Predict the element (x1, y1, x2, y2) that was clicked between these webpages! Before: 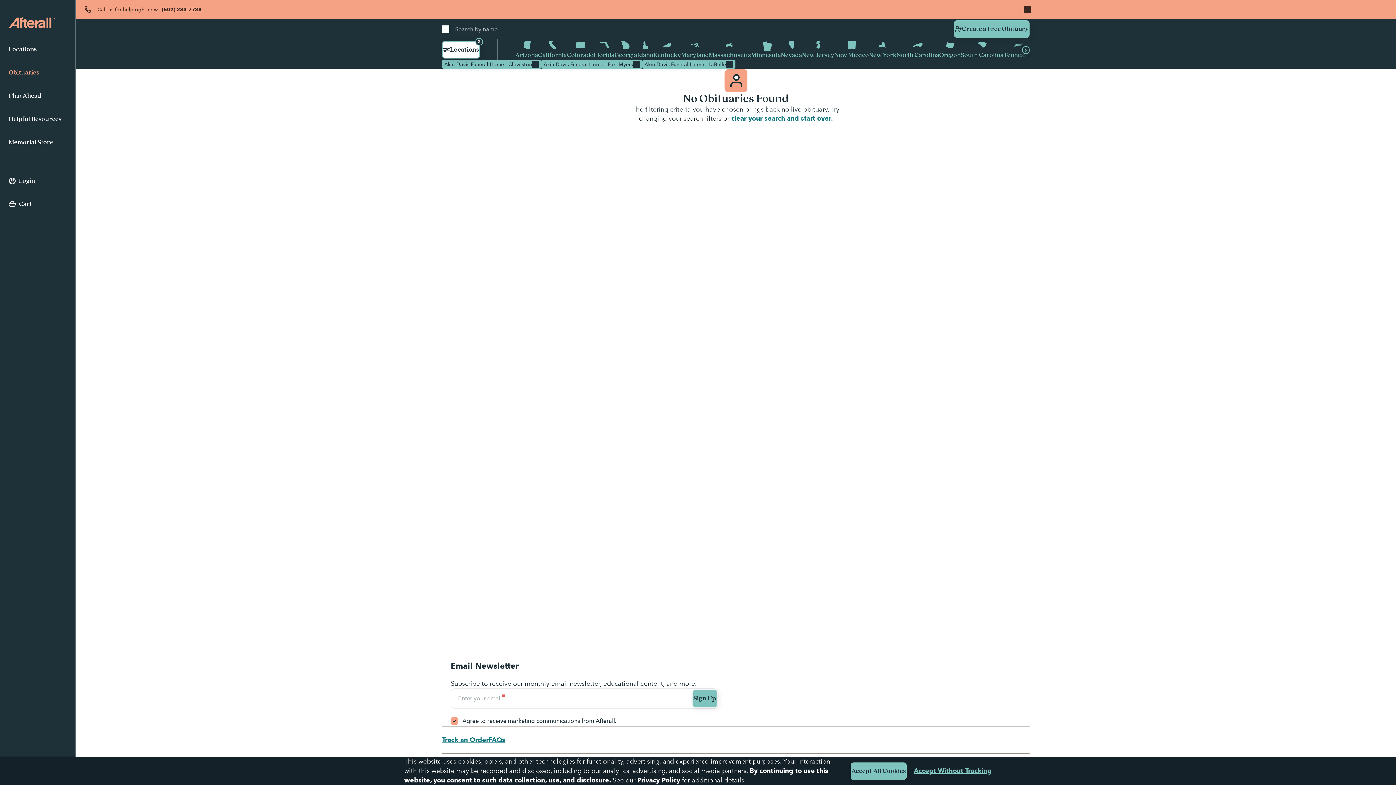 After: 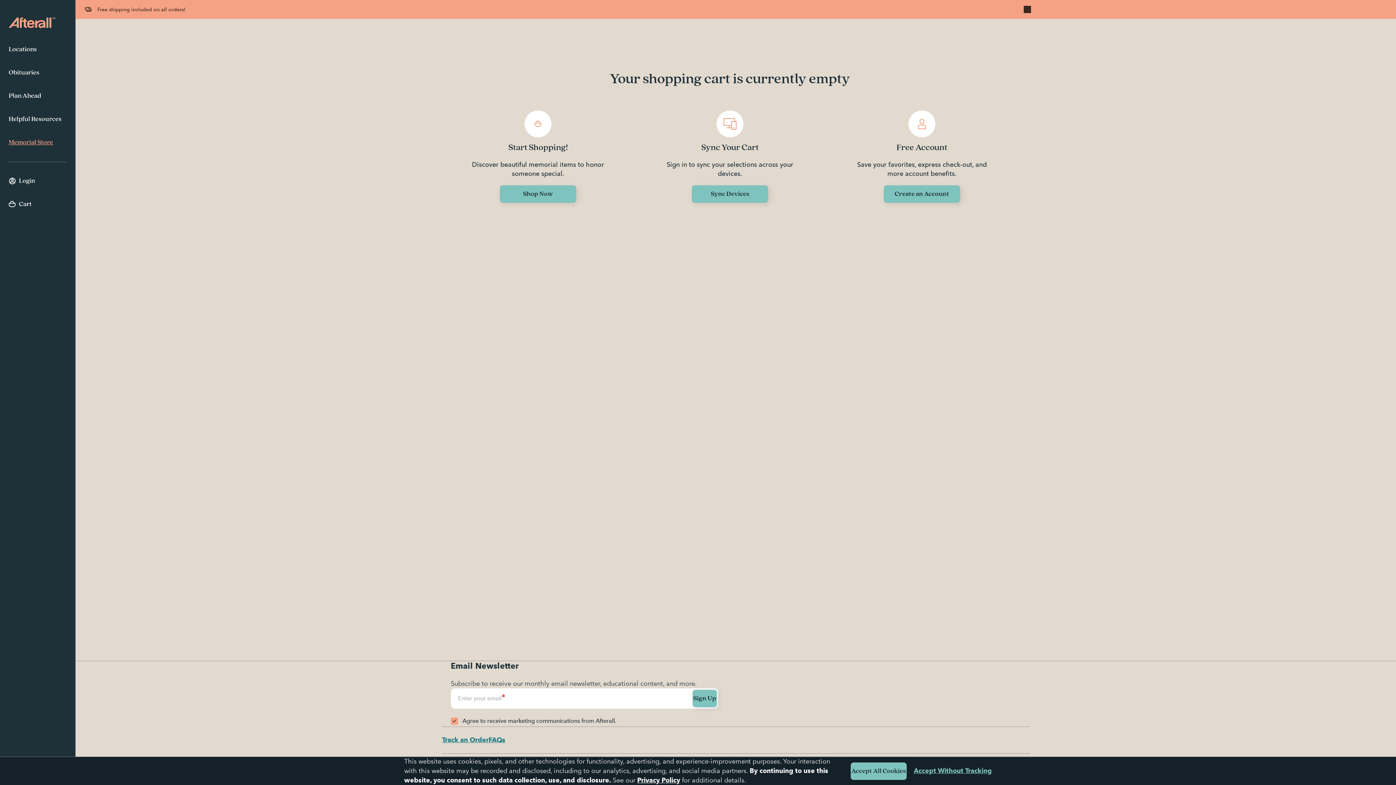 Action: bbox: (8, 192, 66, 215) label: View your cart with 0 items.